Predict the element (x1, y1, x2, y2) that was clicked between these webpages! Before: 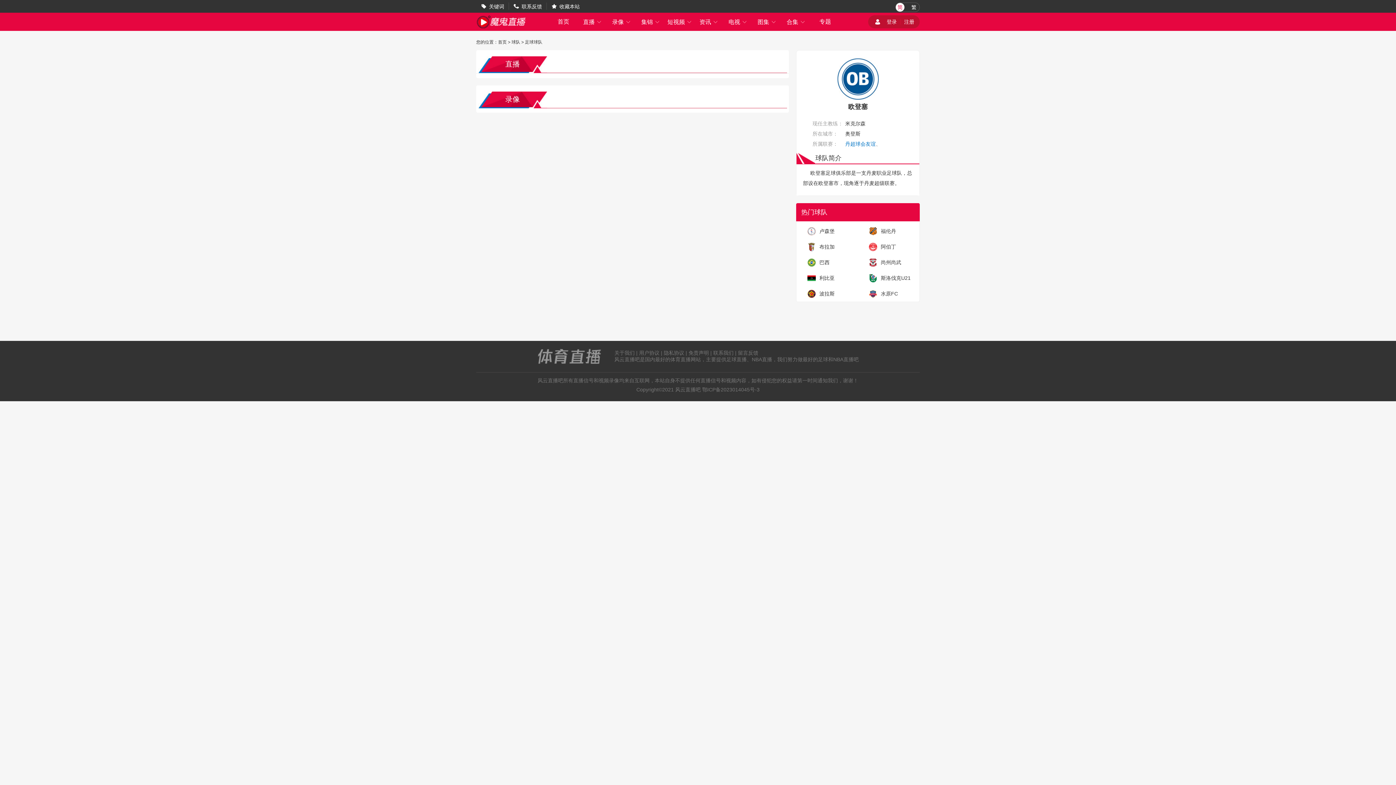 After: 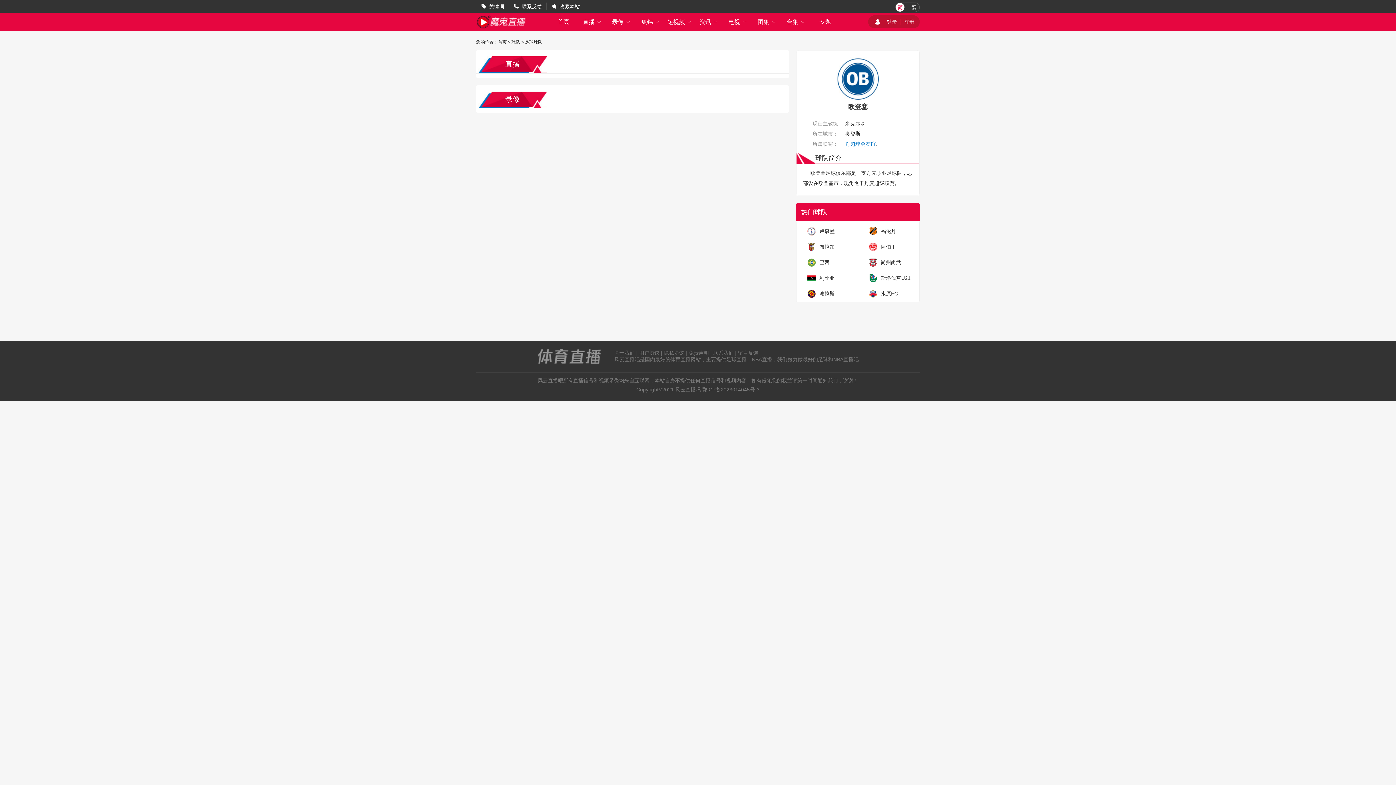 Action: label: 简 bbox: (896, 2, 904, 11)